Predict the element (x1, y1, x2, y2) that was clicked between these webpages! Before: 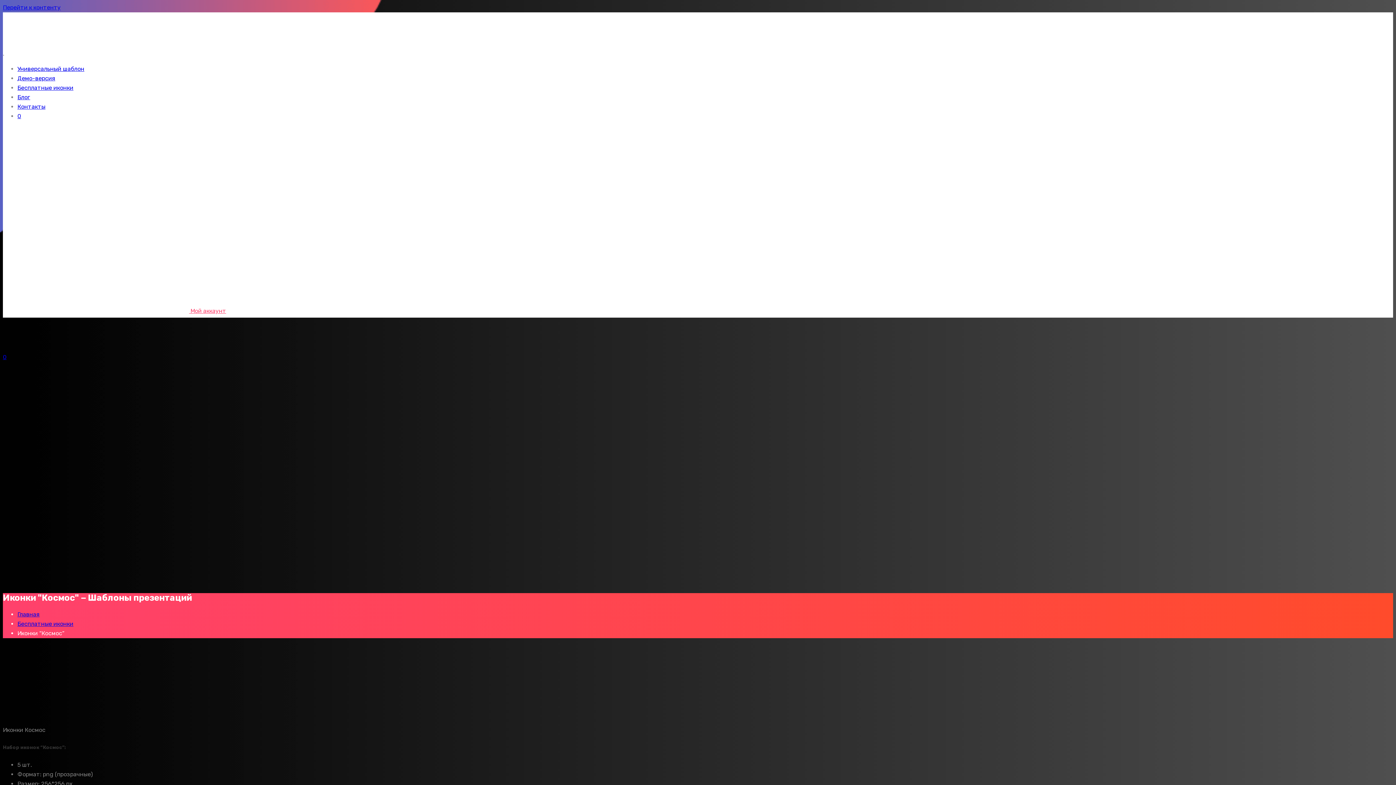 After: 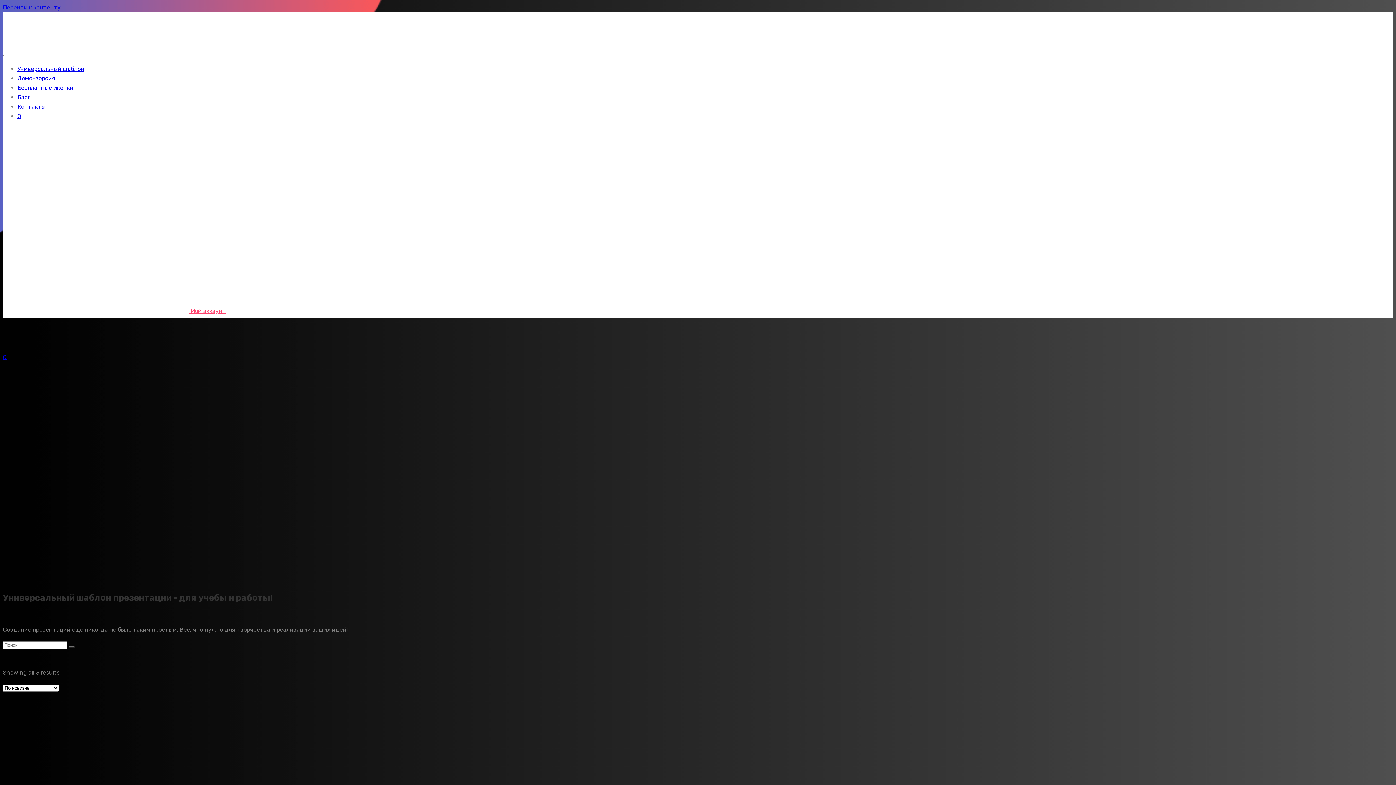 Action: label: 0 bbox: (2, 353, 6, 360)